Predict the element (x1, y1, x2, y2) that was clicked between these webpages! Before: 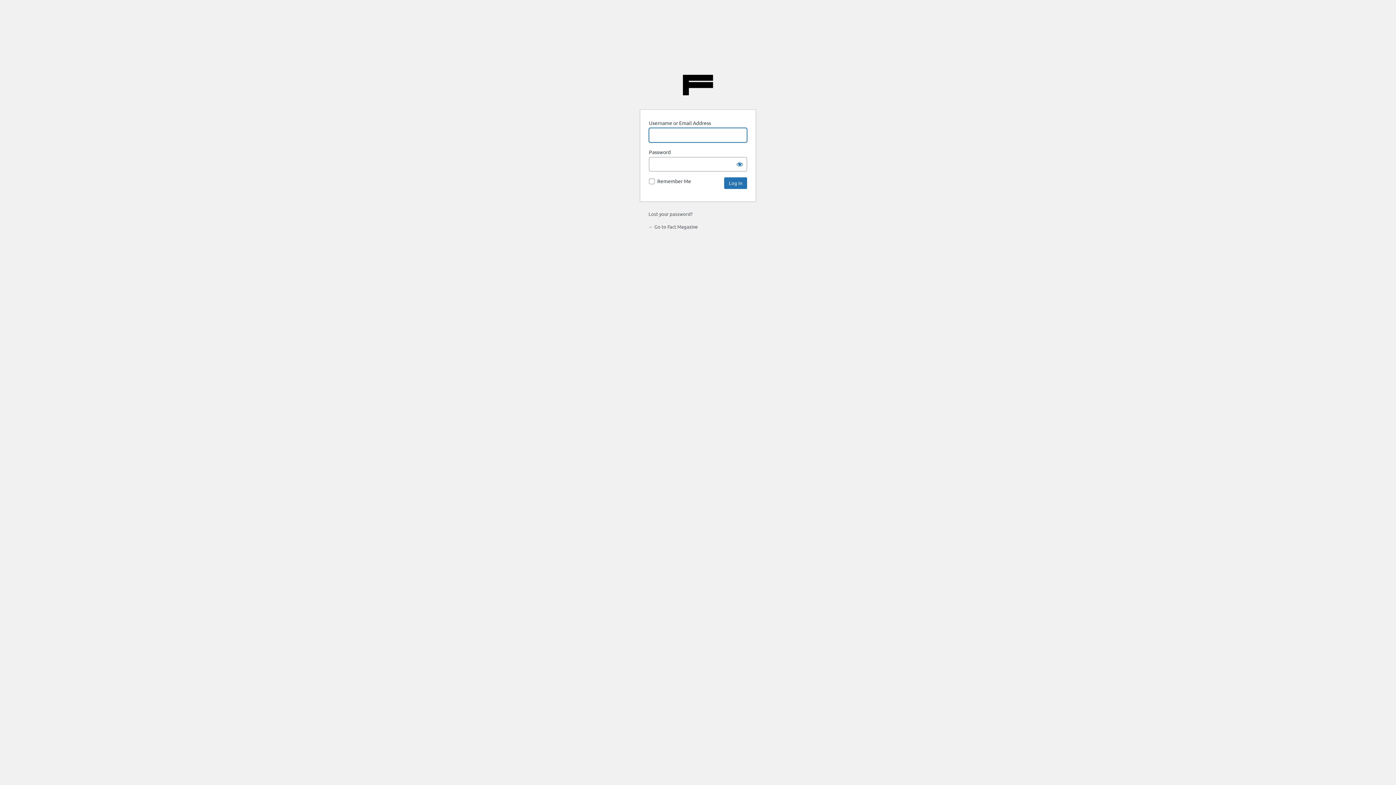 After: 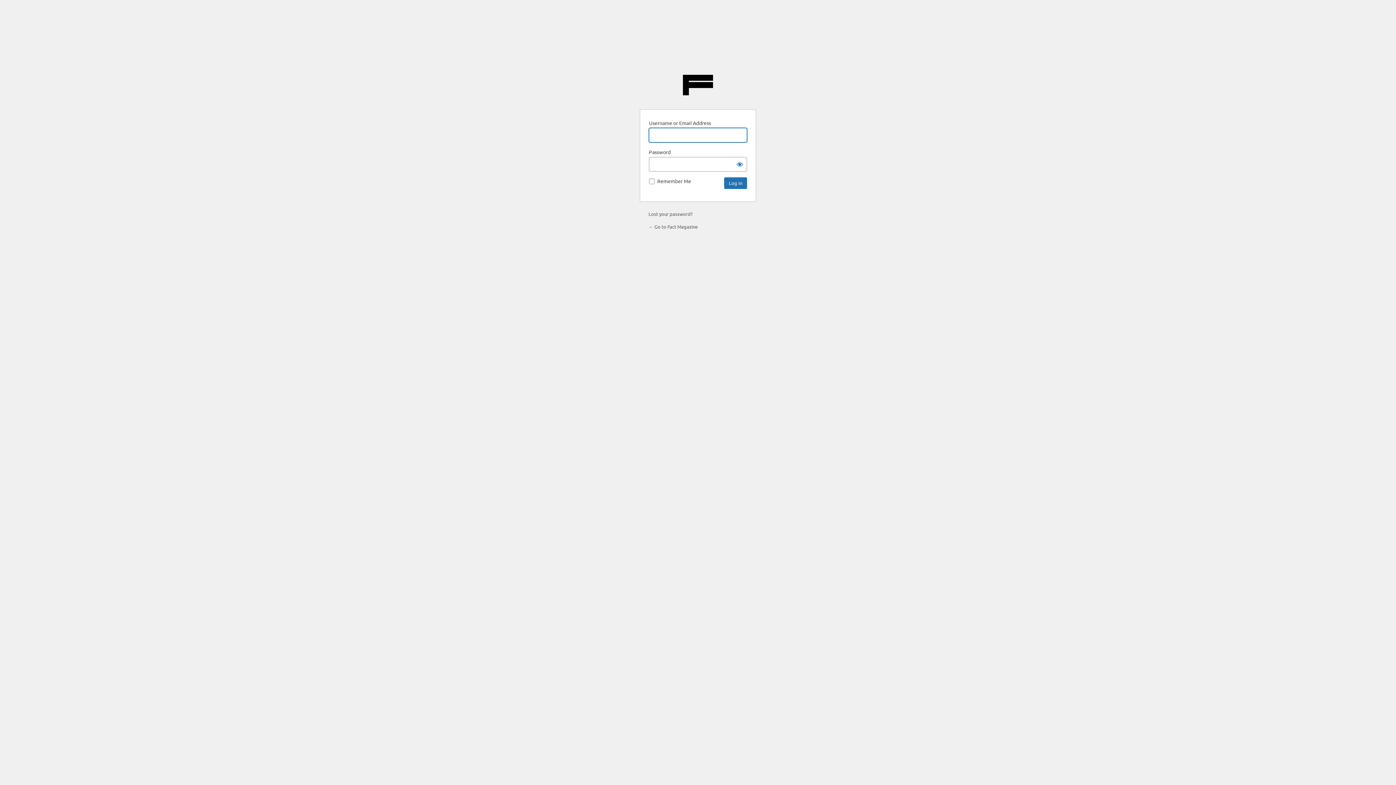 Action: label: Fact Magazine bbox: (682, 69, 713, 100)